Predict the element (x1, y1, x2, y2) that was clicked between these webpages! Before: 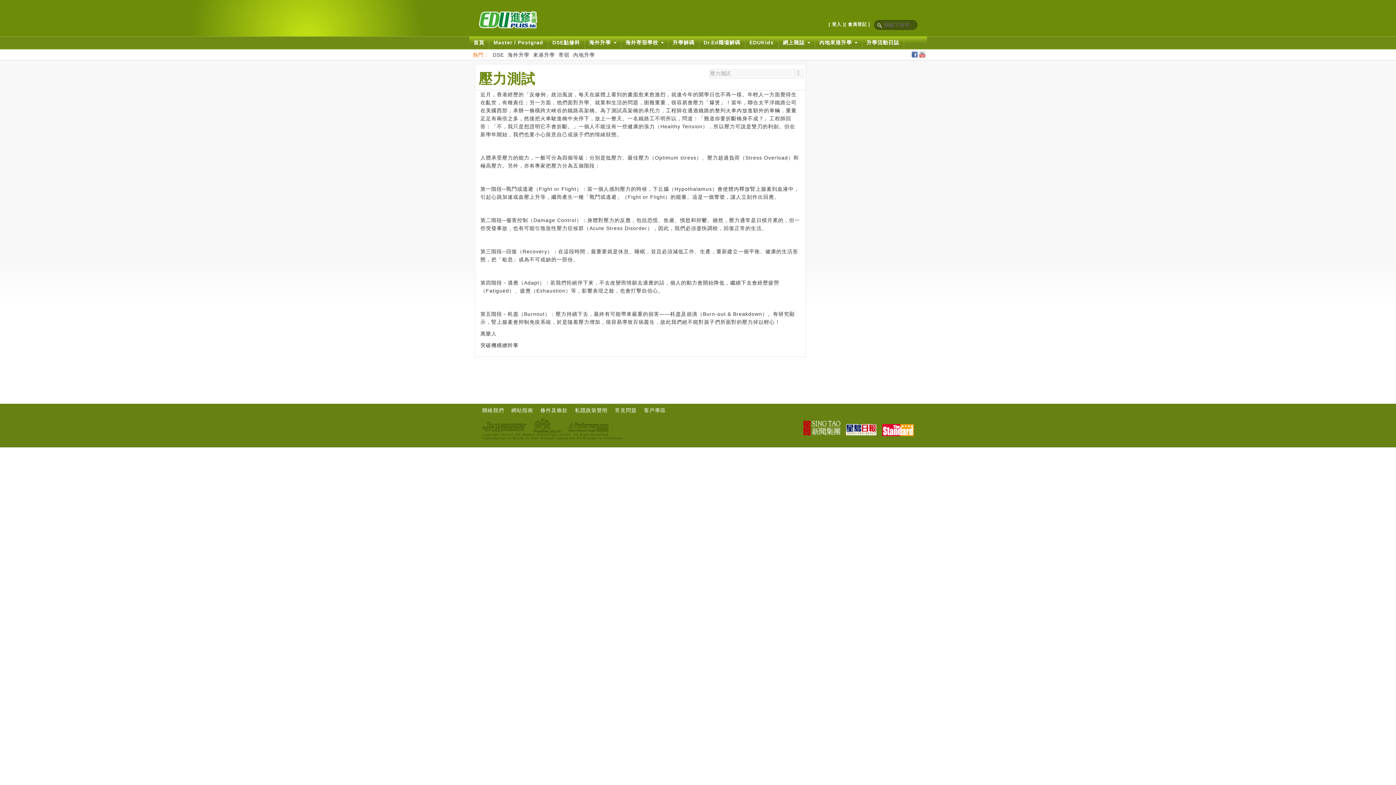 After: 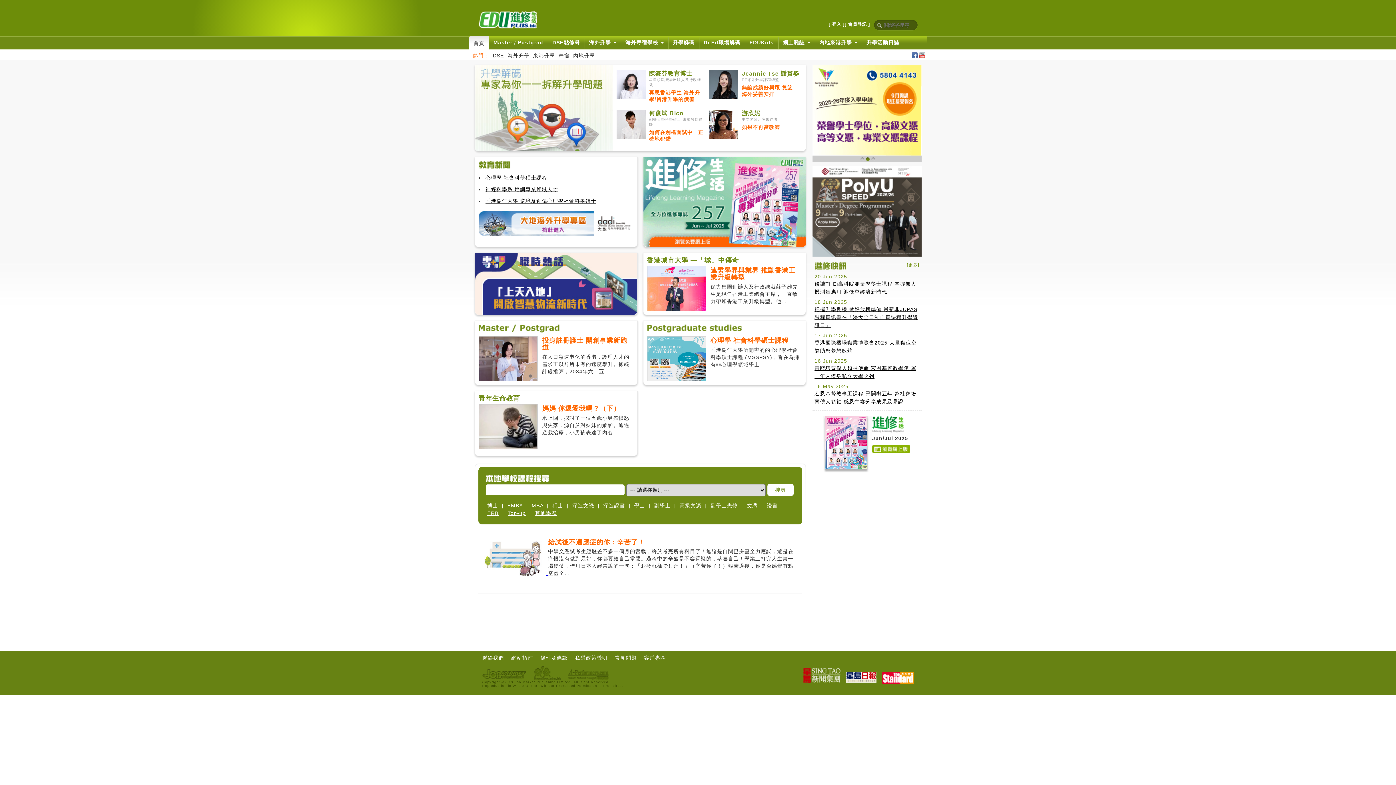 Action: bbox: (469, 36, 488, 49) label: 首頁